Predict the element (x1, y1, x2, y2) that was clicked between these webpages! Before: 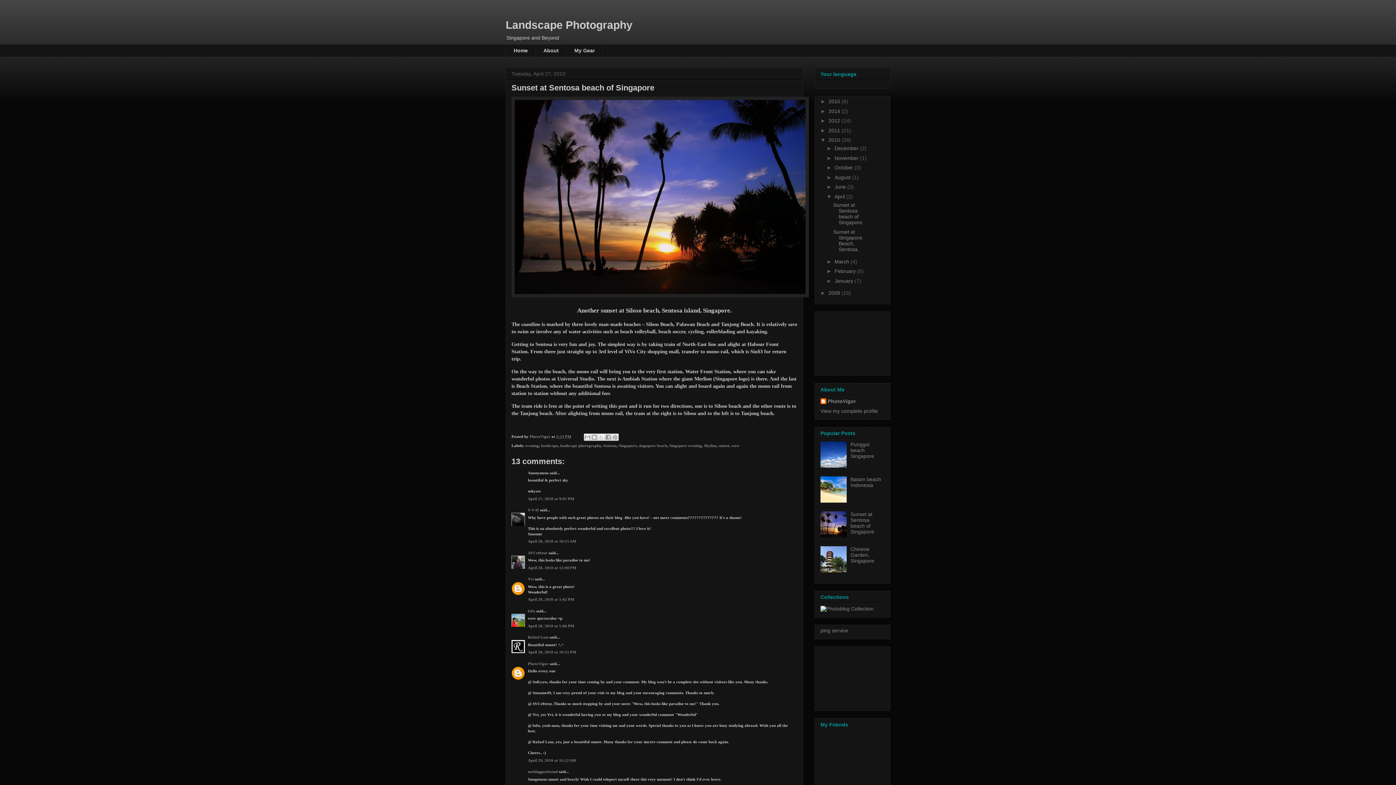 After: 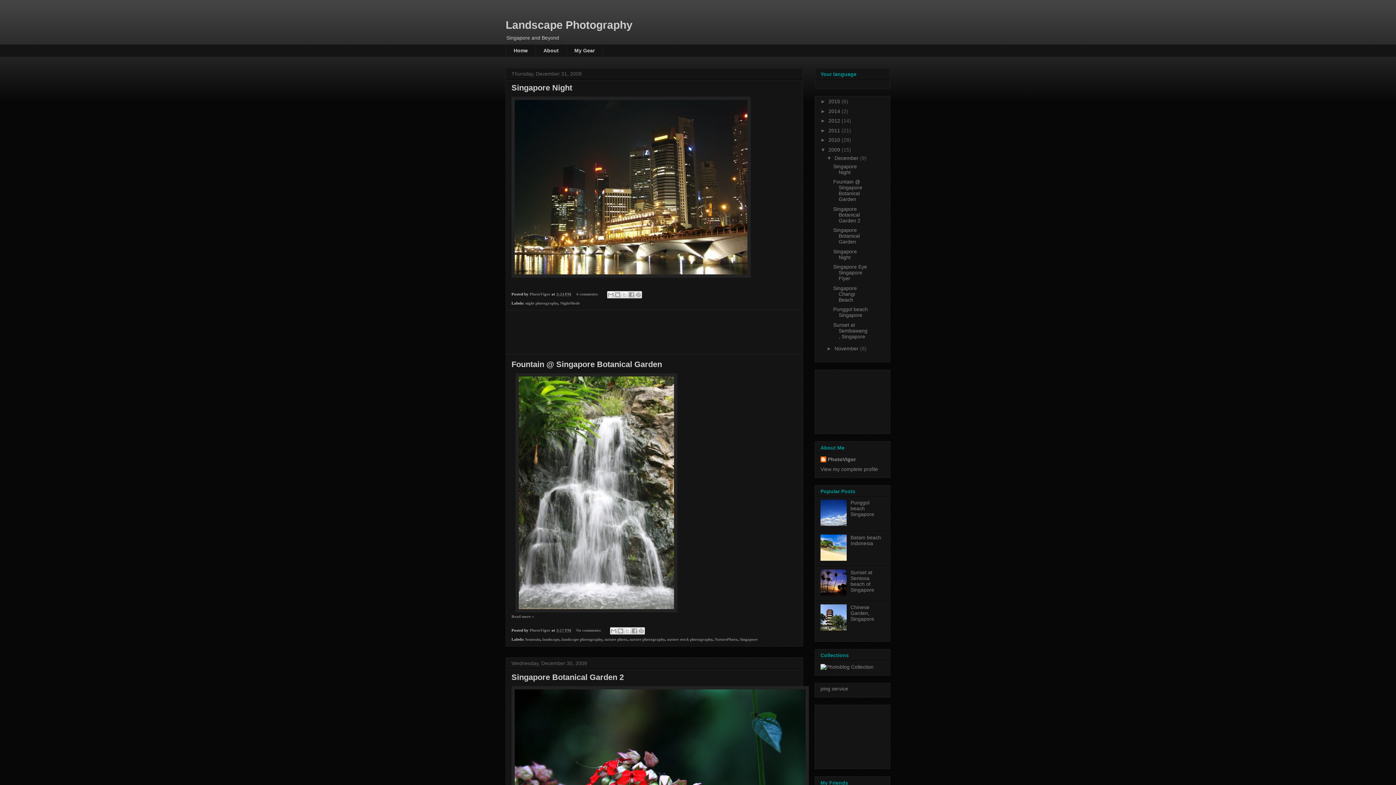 Action: bbox: (828, 290, 841, 296) label: 2009 